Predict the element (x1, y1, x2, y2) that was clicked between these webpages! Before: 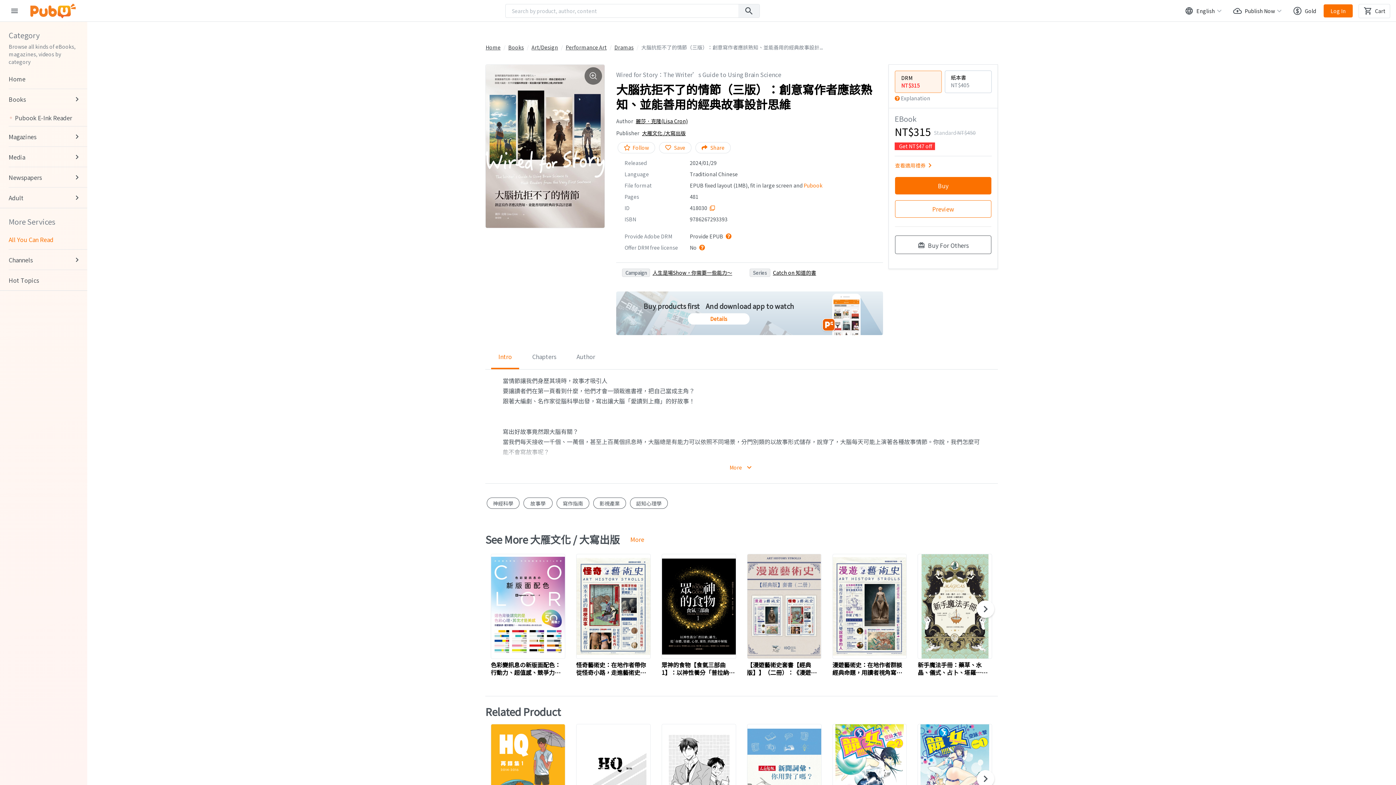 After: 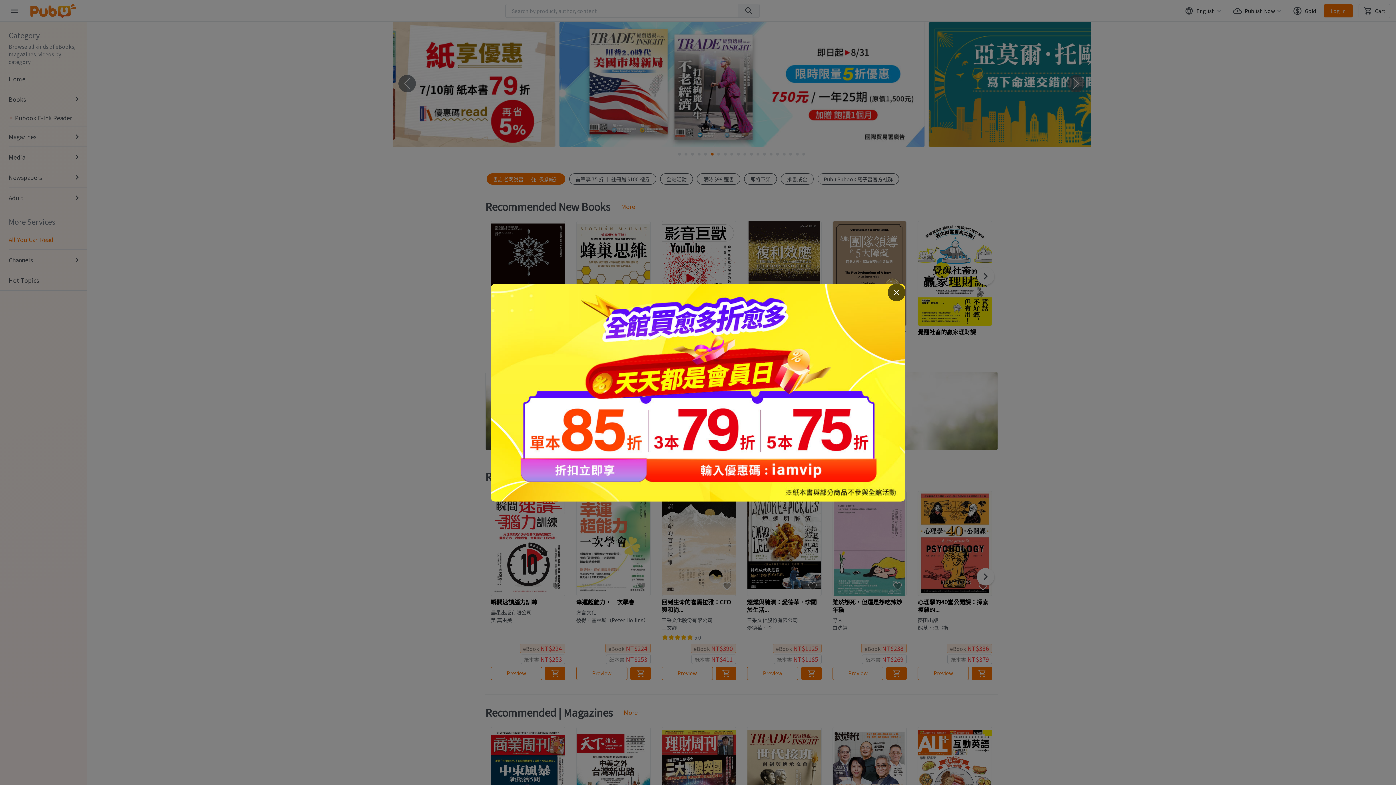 Action: label: Home bbox: (8, 68, 87, 89)